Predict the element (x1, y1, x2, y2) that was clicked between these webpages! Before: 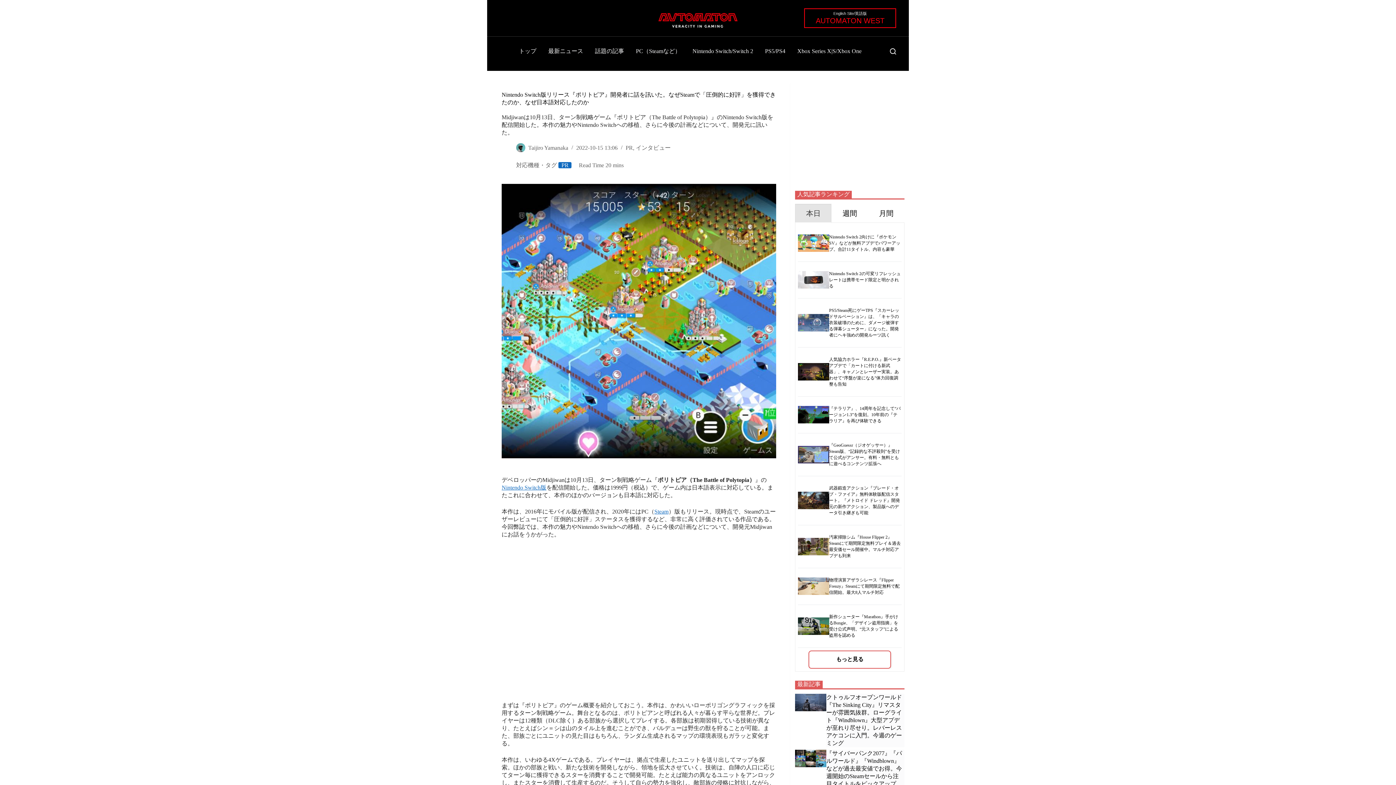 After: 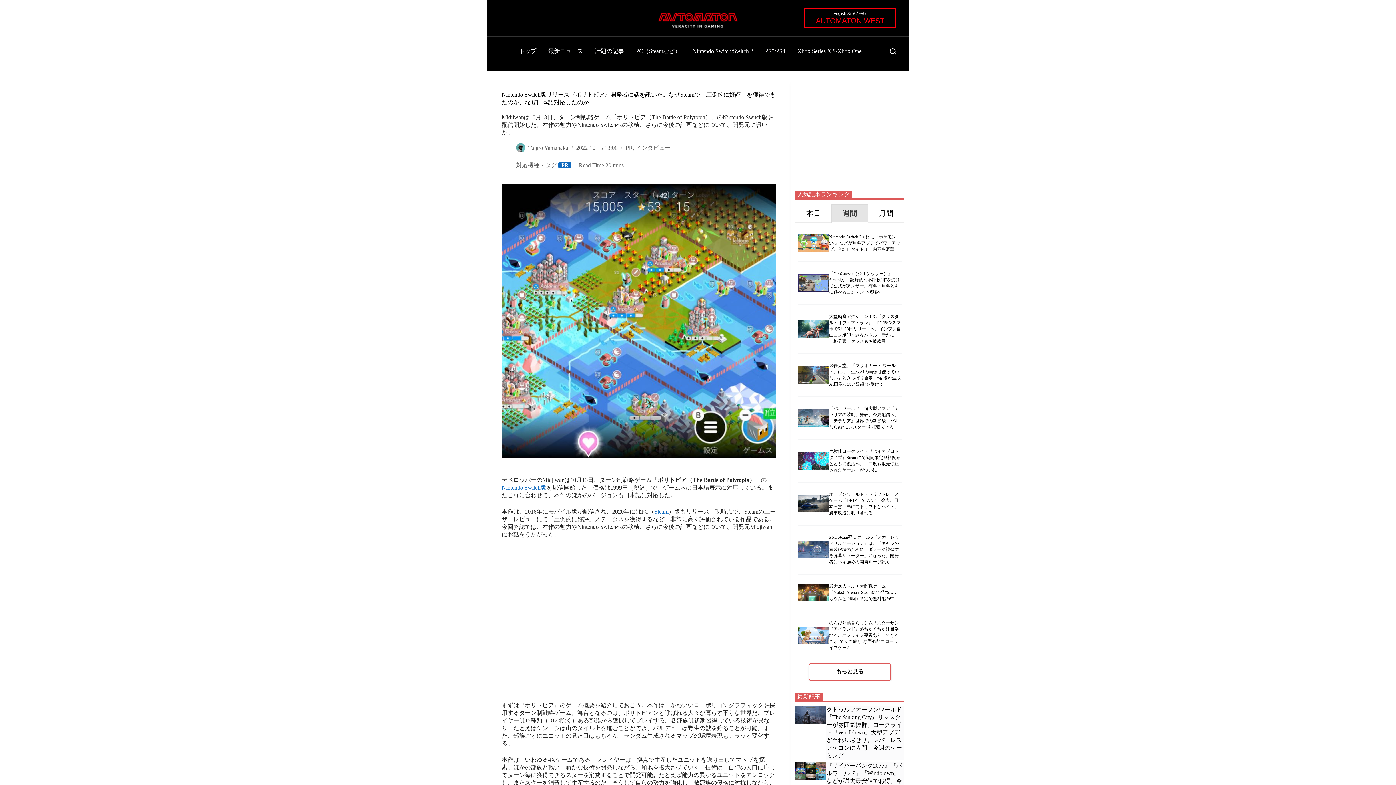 Action: bbox: (831, 296, 868, 315) label: 週間